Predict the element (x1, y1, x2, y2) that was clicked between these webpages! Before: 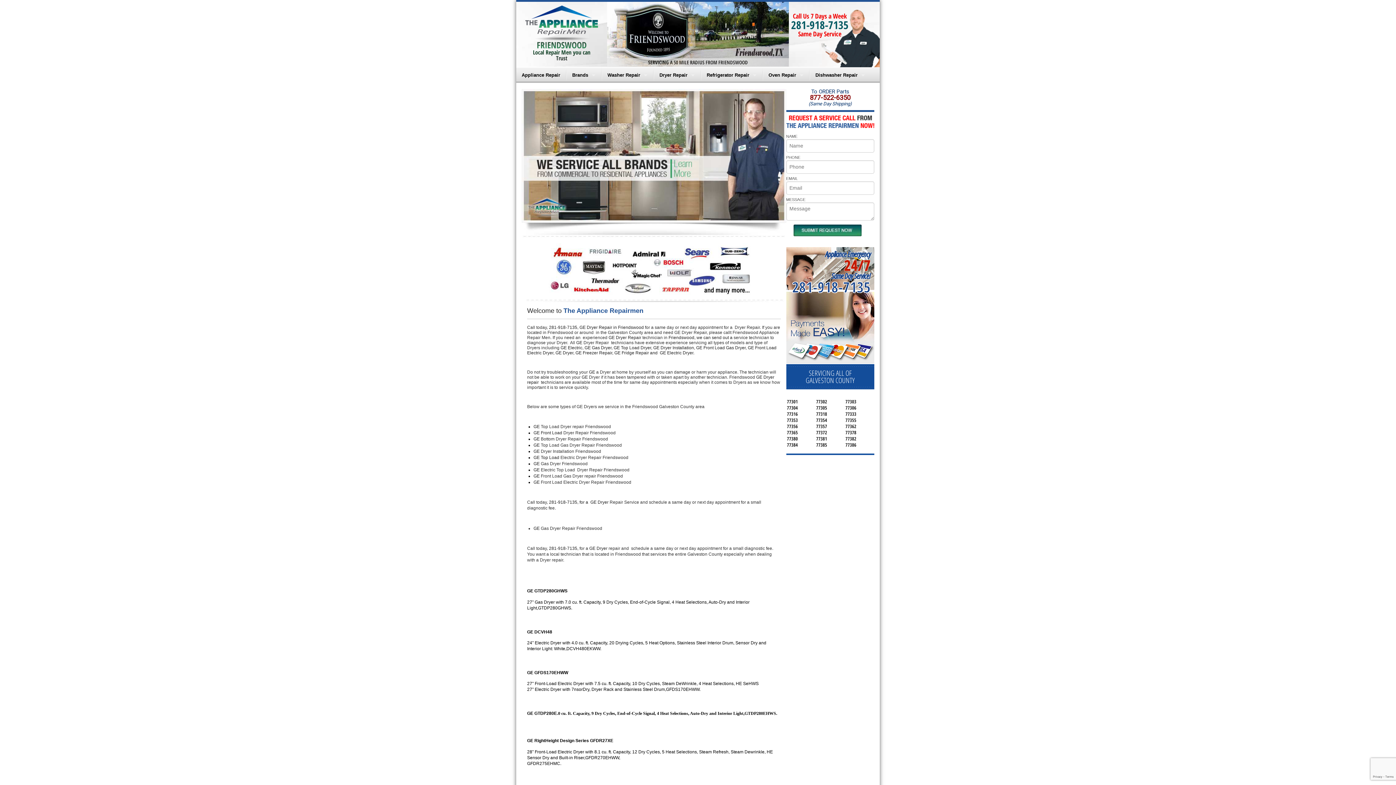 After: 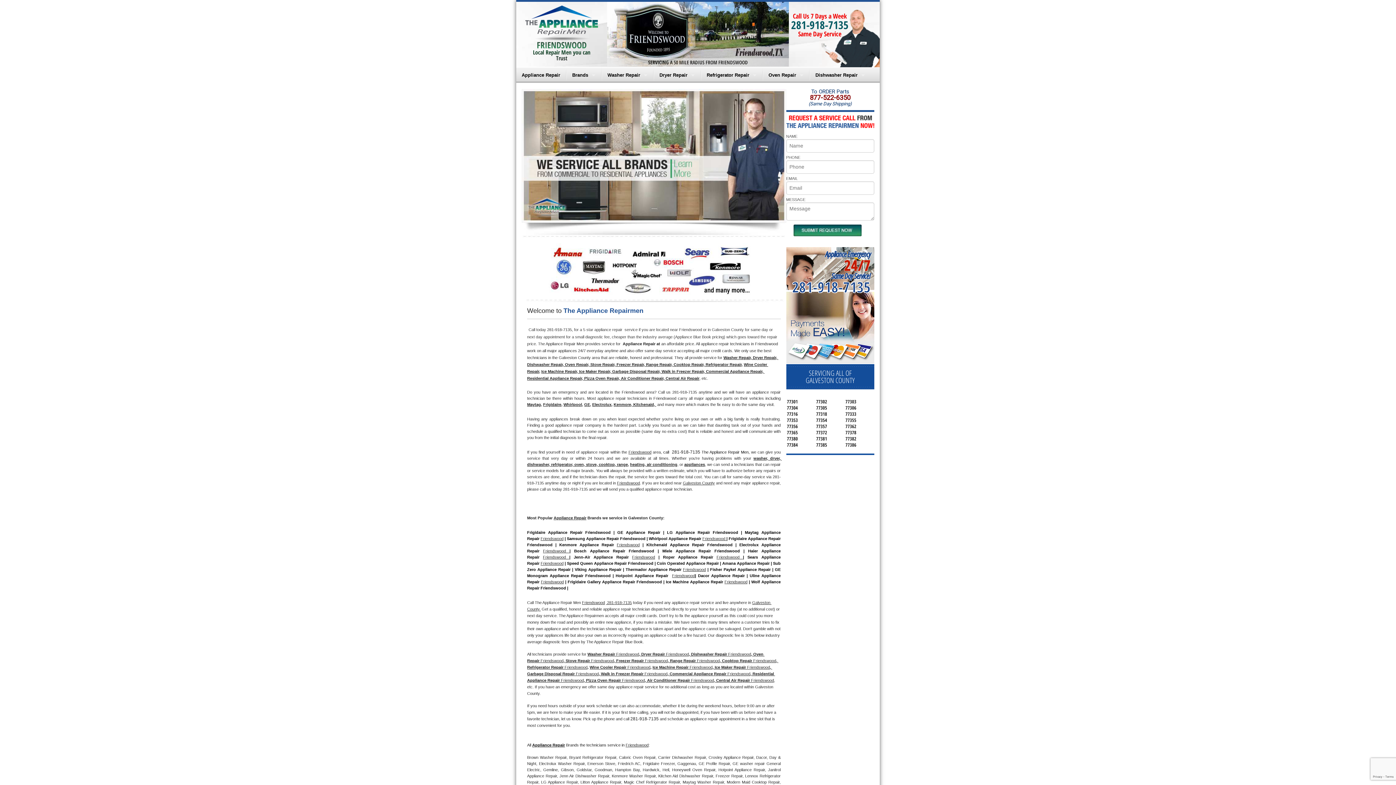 Action: bbox: (516, 67, 565, 82) label: Appliance Repair